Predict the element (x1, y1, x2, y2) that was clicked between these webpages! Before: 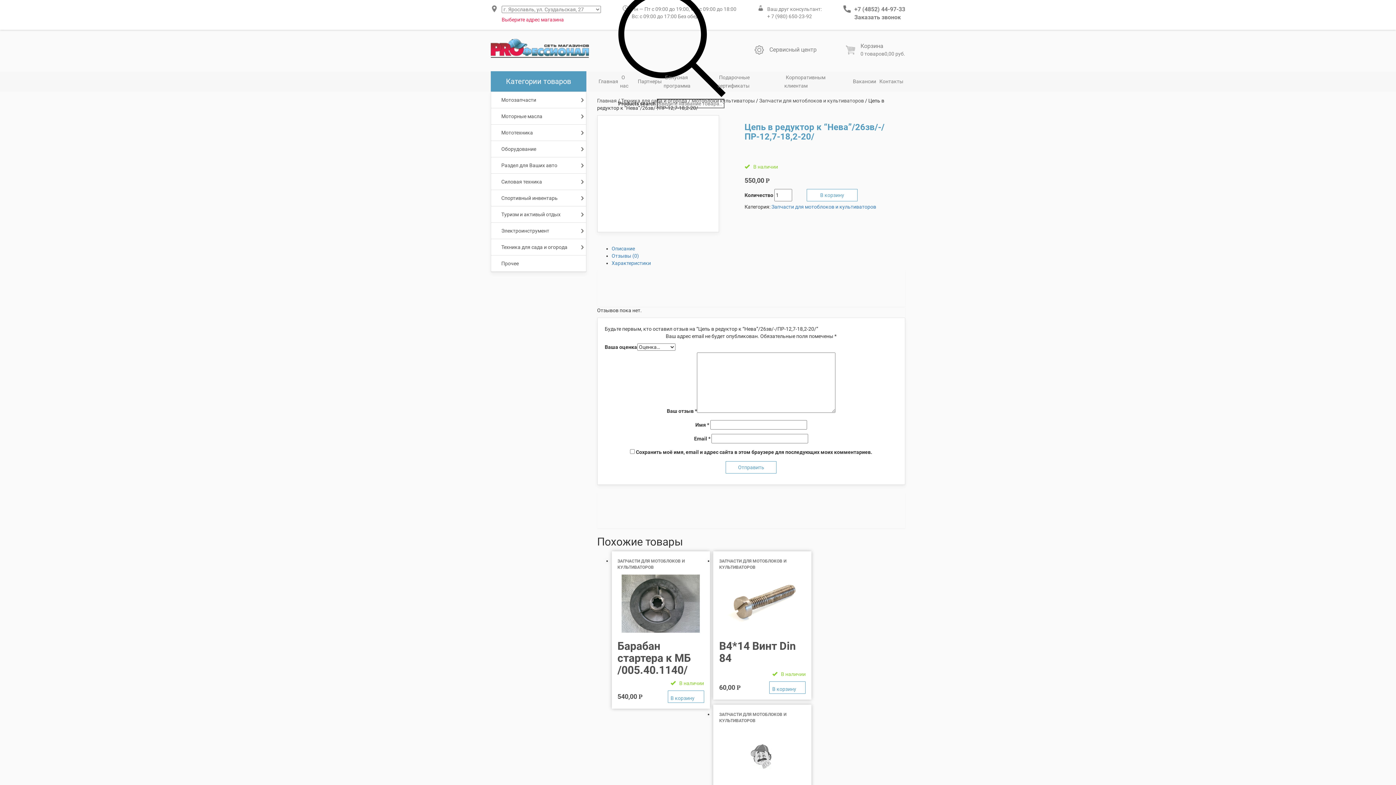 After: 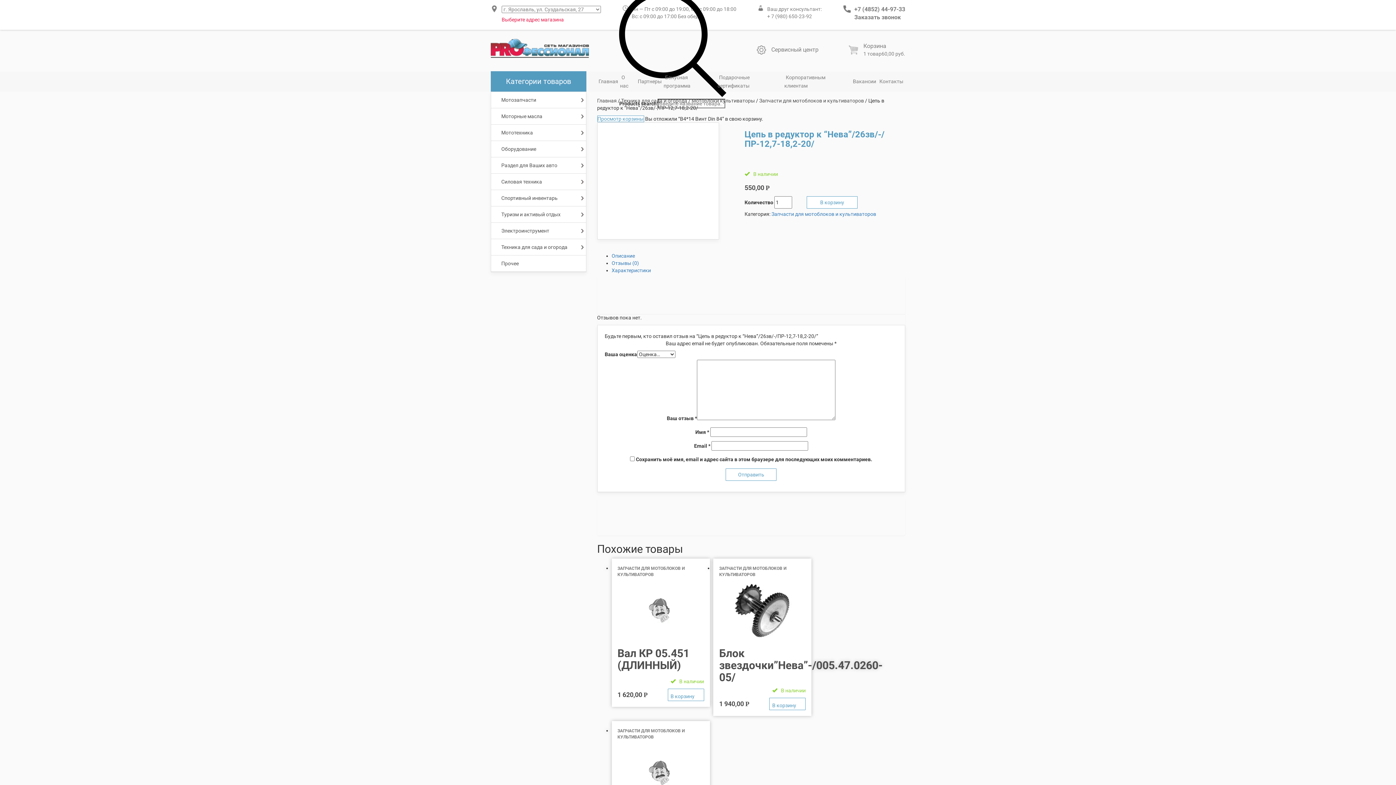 Action: label: Добавить "B4*14 Винт Din 84" в корзину bbox: (769, 681, 805, 694)